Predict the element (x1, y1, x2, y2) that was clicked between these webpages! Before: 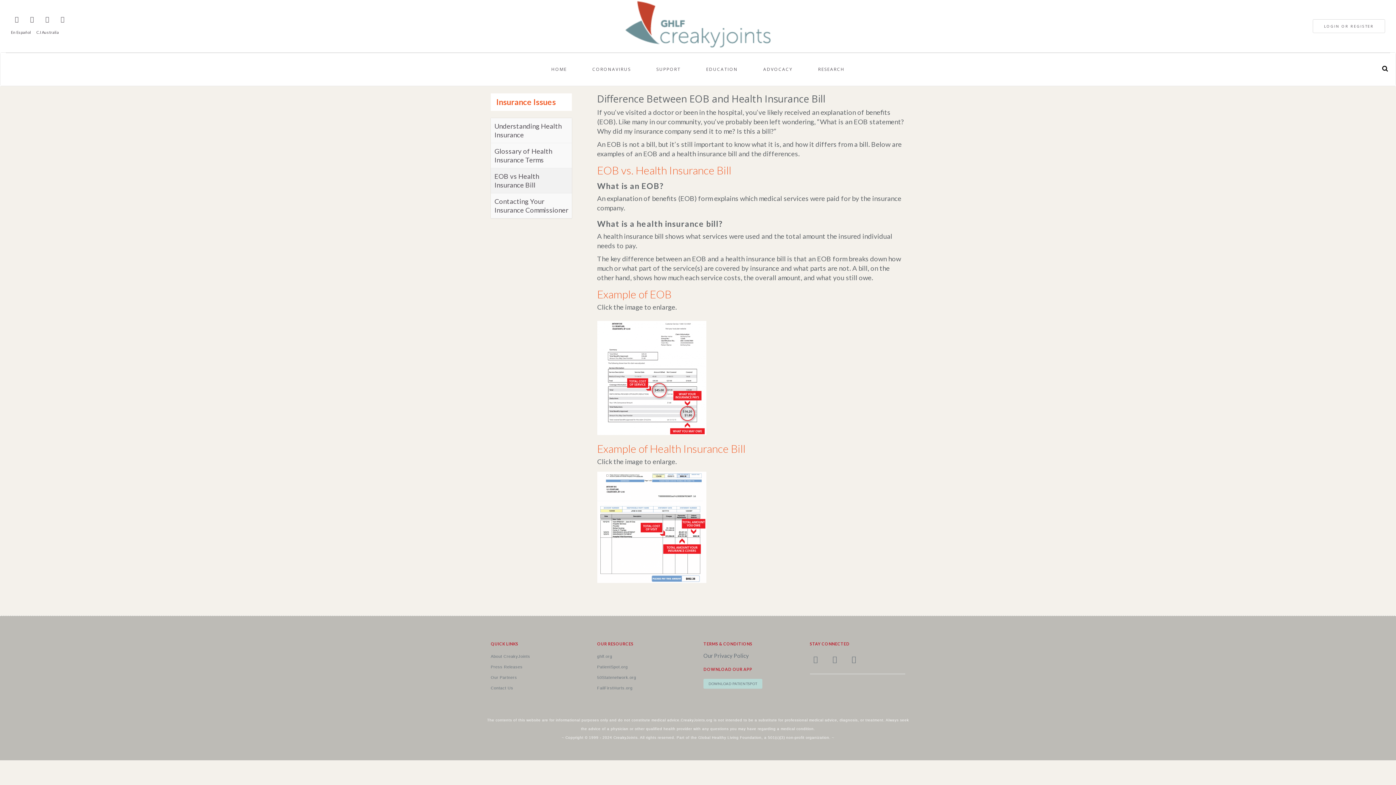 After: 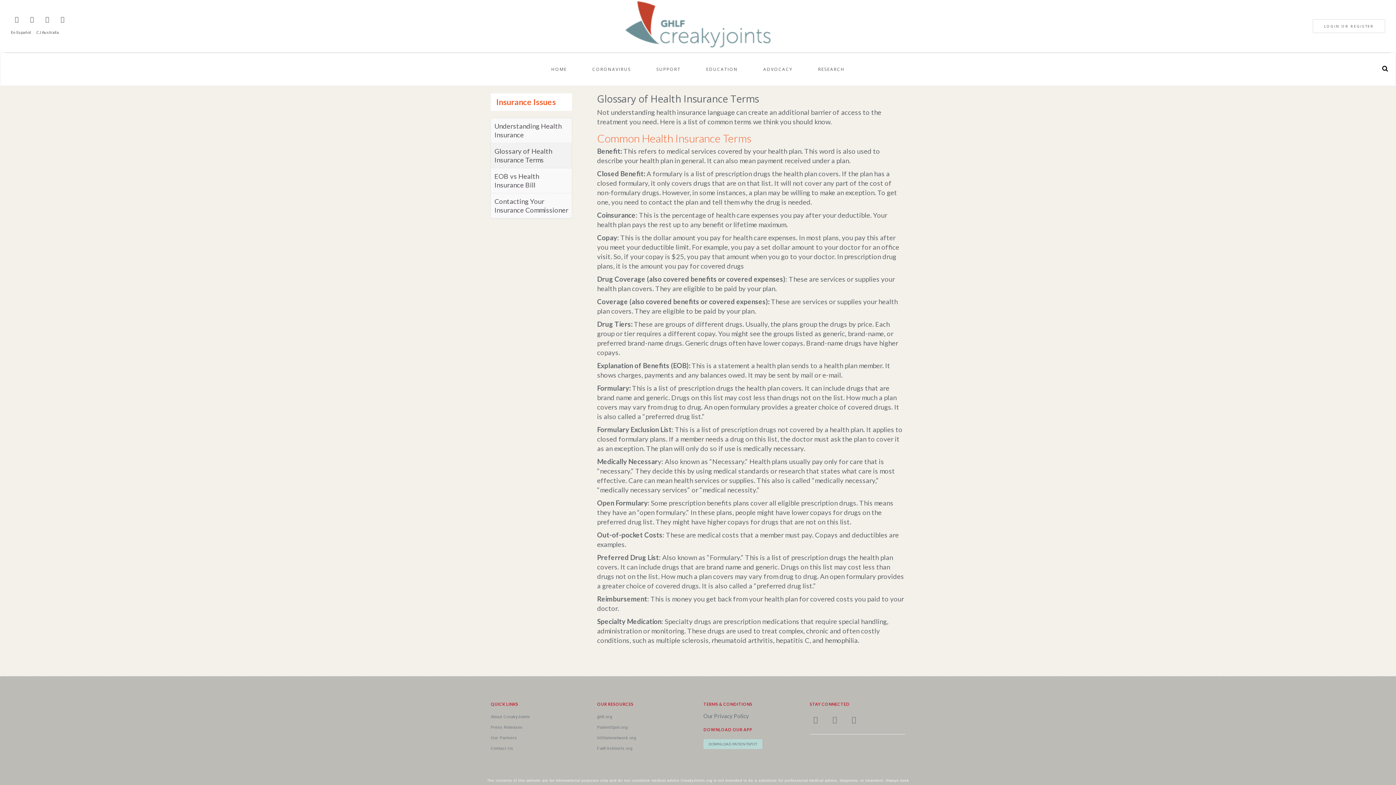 Action: label: Glossary of Health Insurance Terms bbox: (490, 143, 572, 168)